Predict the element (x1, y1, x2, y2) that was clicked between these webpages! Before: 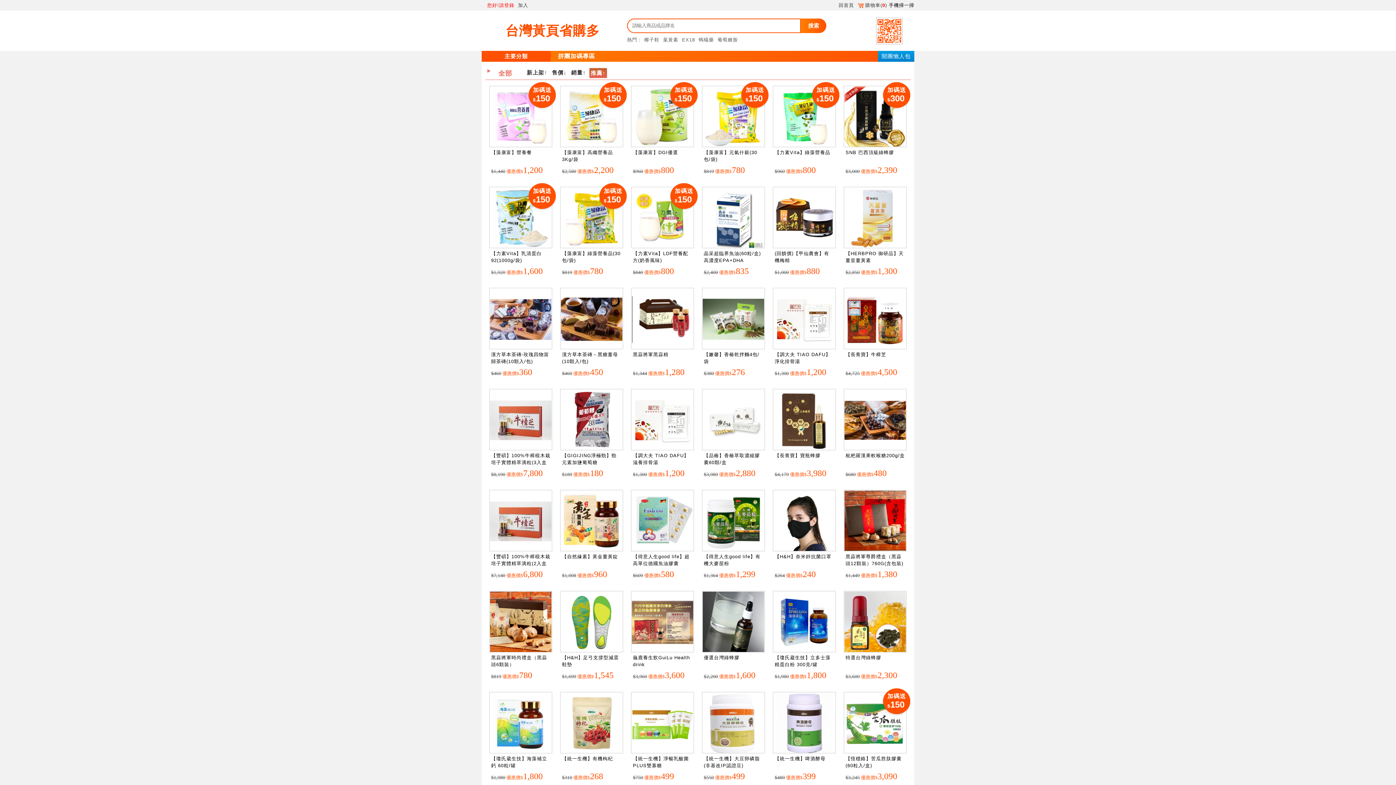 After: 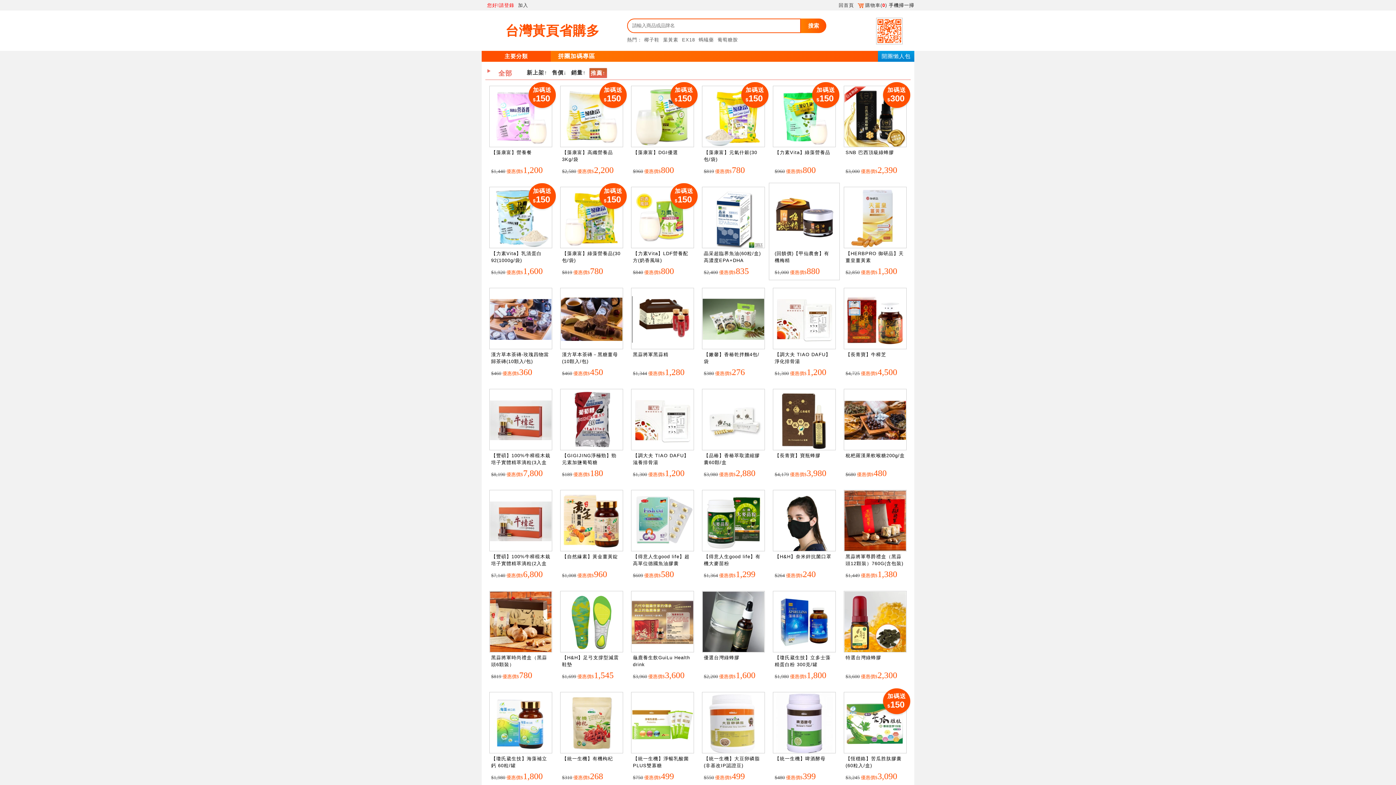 Action: bbox: (773, 214, 835, 221)